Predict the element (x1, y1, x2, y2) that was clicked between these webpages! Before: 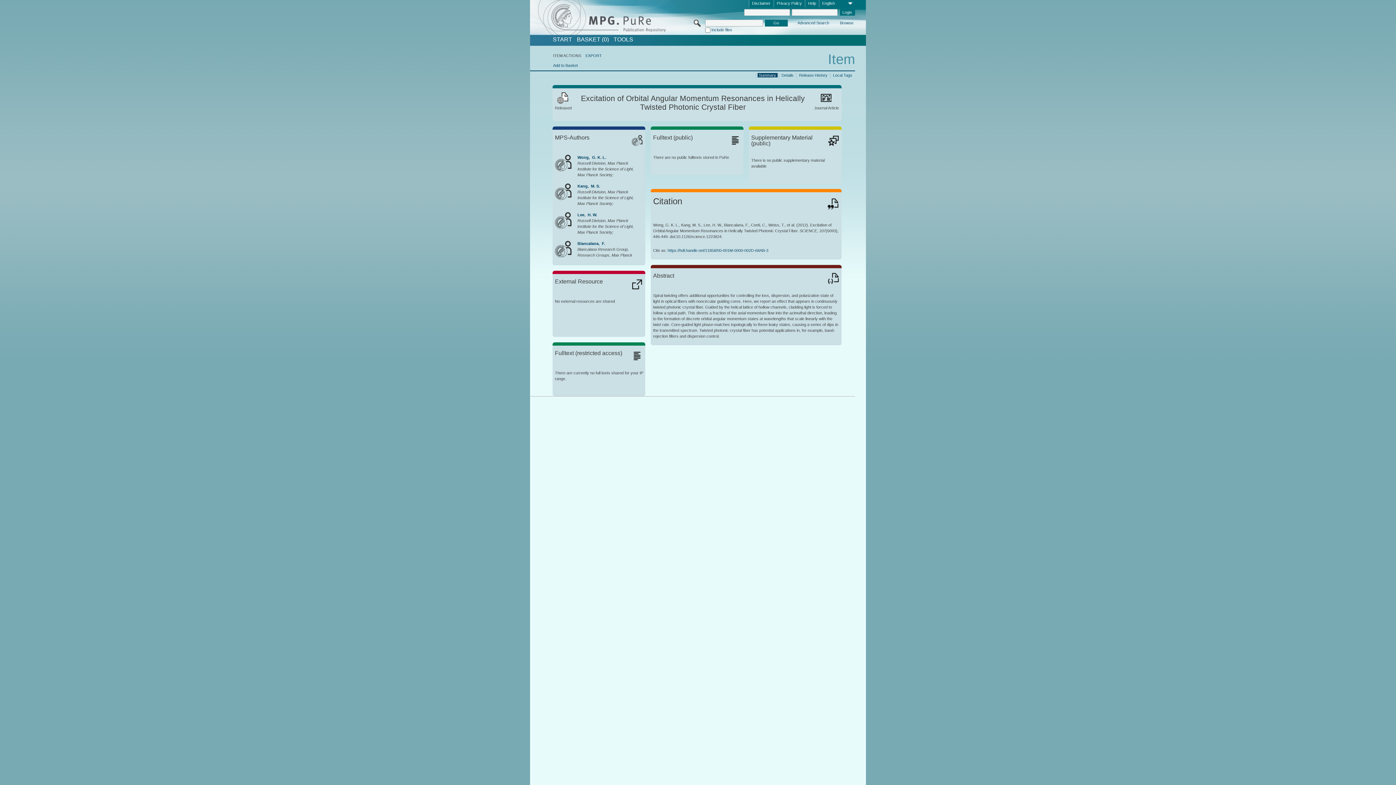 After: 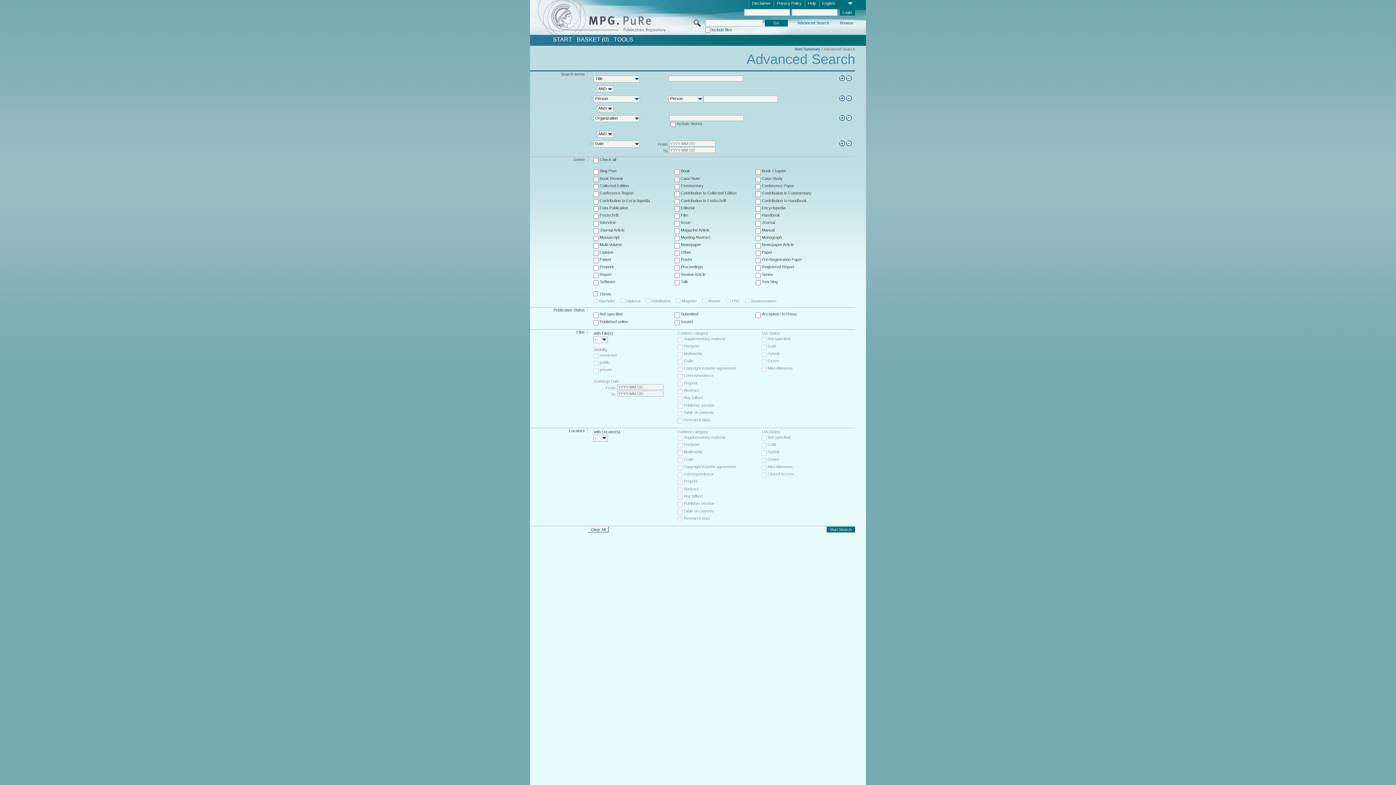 Action: label: Advanced Search bbox: (796, 20, 830, 26)